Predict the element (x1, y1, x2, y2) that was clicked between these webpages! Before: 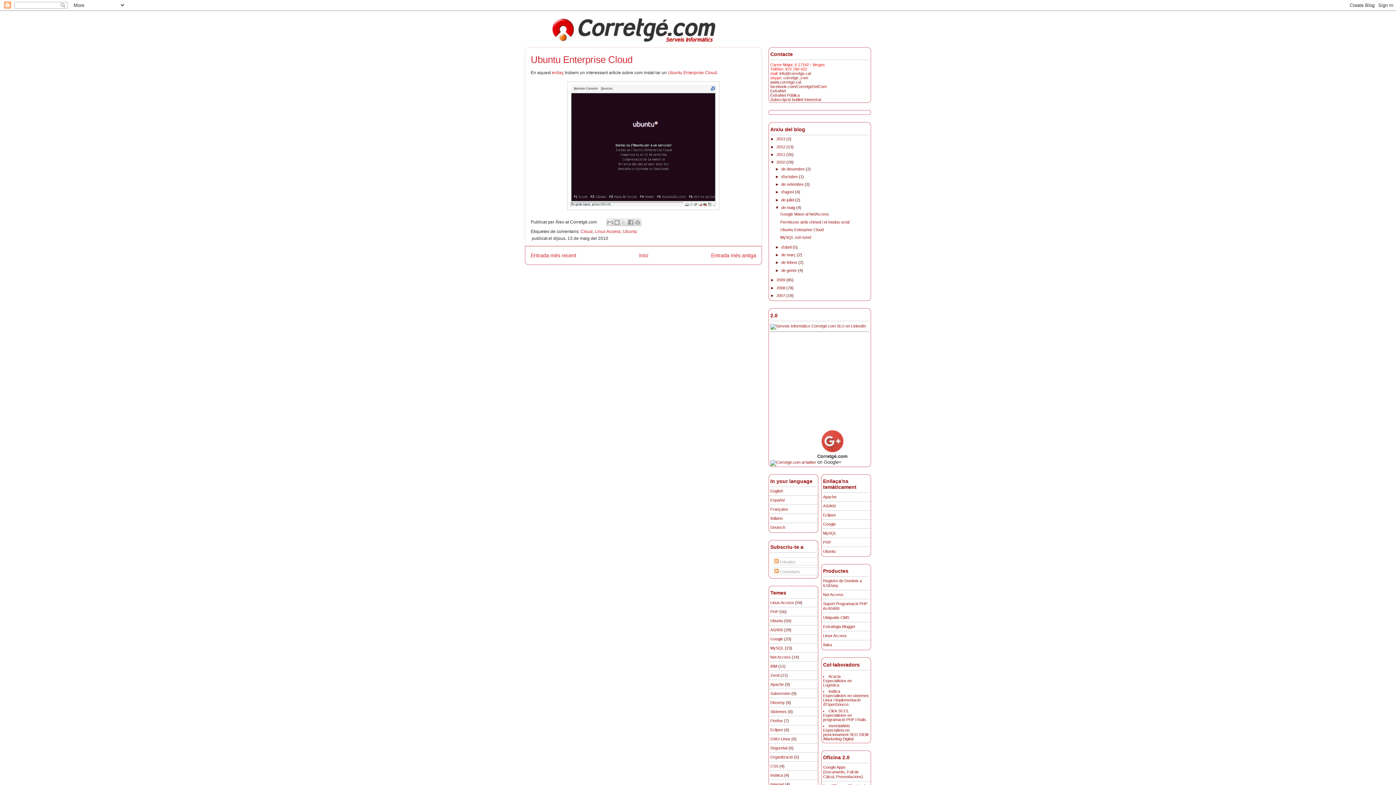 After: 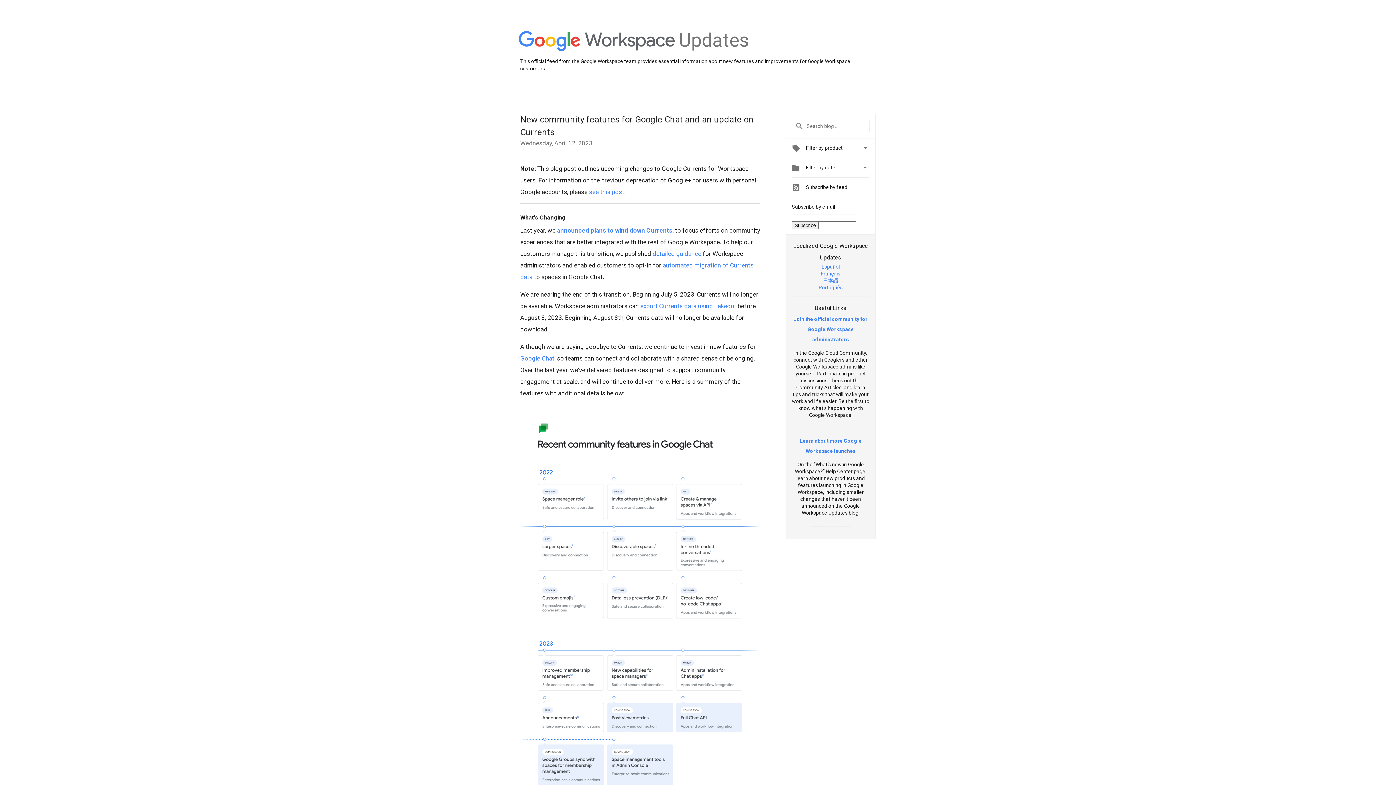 Action: bbox: (817, 460, 848, 464) label: Corretgé.com
on Google+